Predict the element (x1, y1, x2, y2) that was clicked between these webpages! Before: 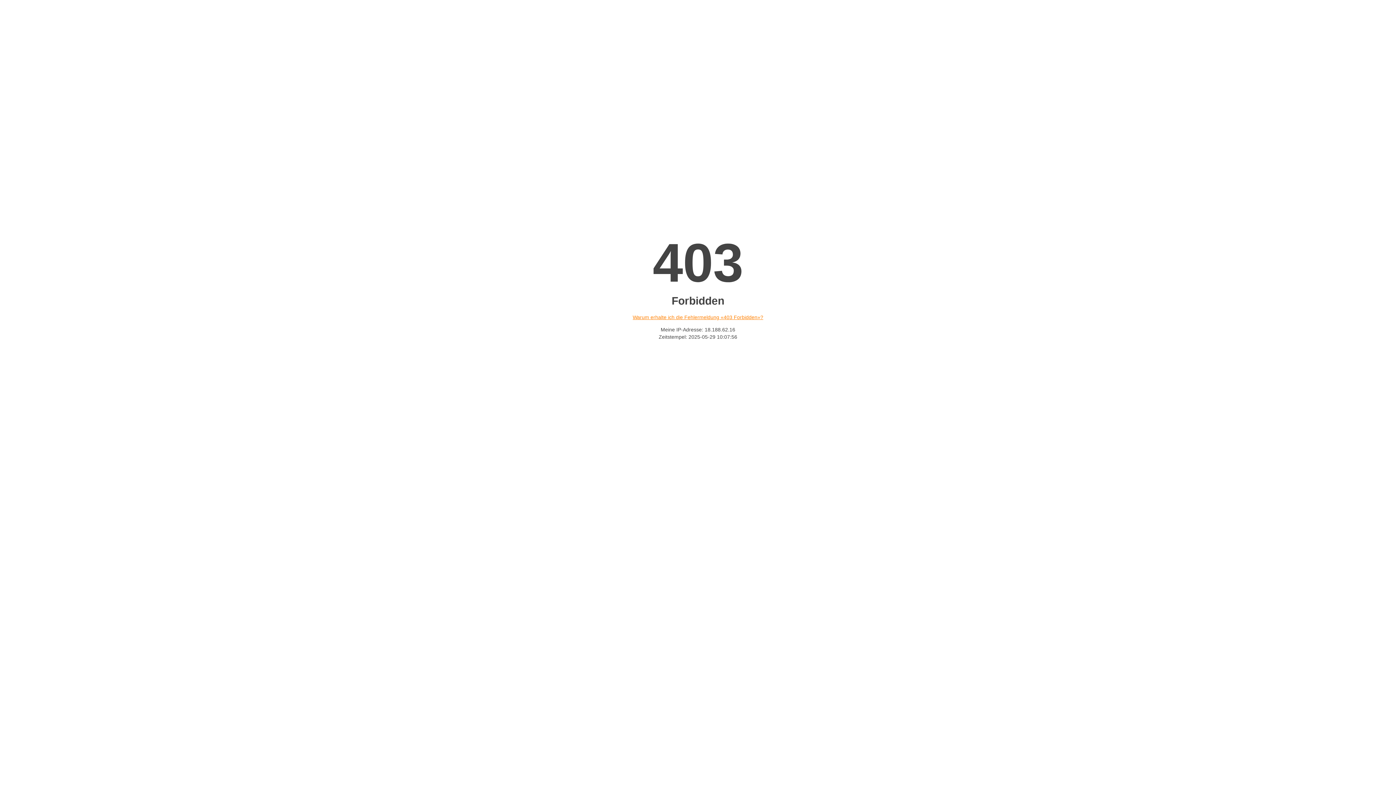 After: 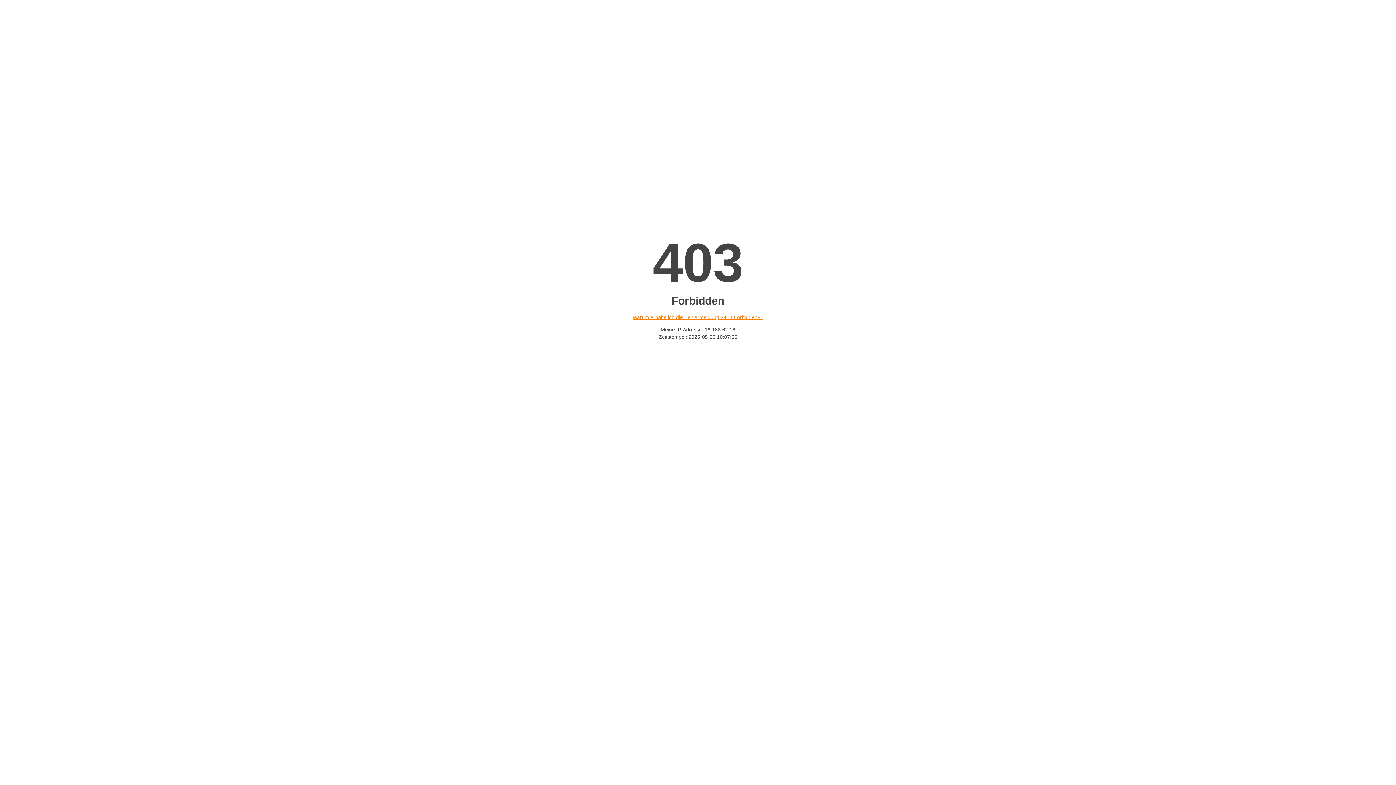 Action: bbox: (632, 314, 763, 320) label: Warum erhalte ich die Fehlermeldung «403 Forbidden»?